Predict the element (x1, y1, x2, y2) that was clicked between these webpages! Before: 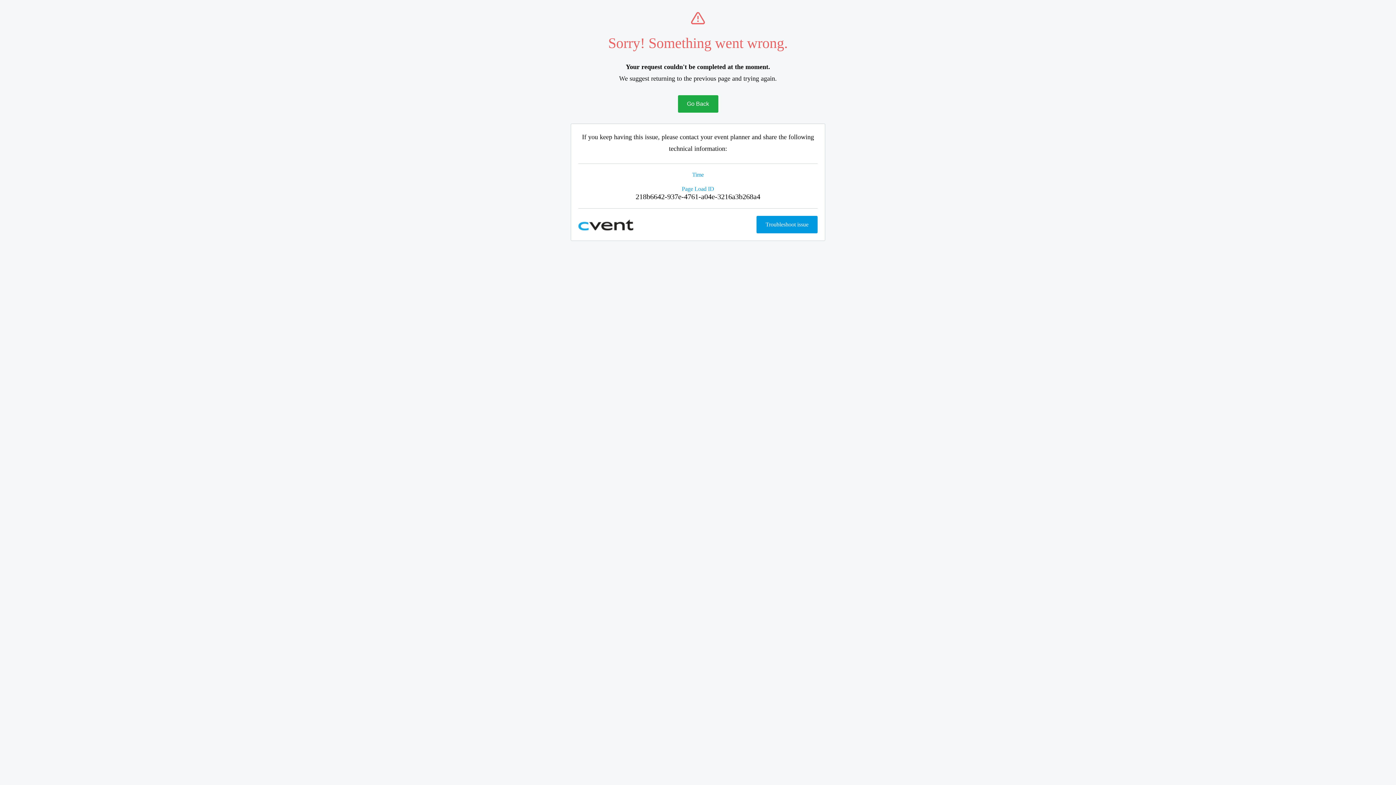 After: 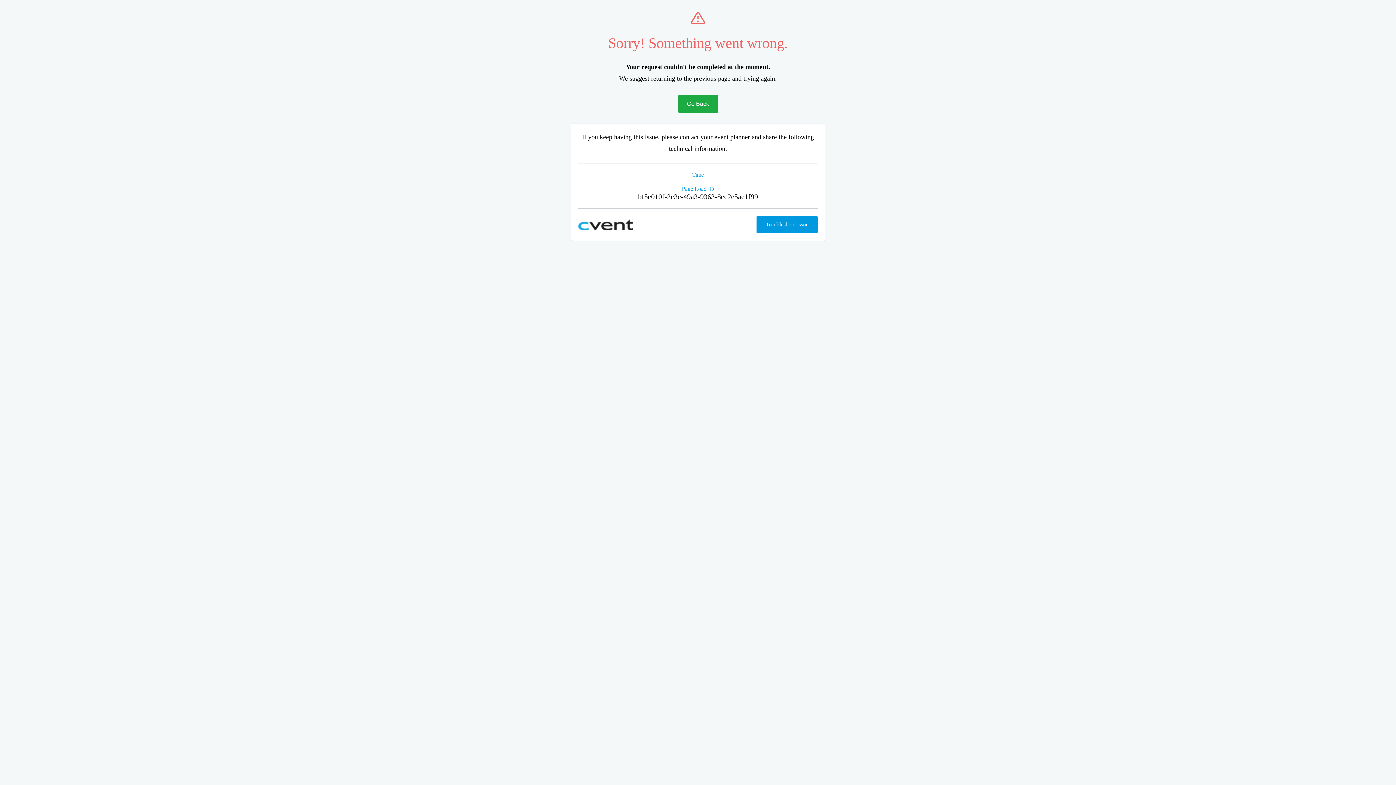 Action: bbox: (678, 95, 718, 112) label: Go Back